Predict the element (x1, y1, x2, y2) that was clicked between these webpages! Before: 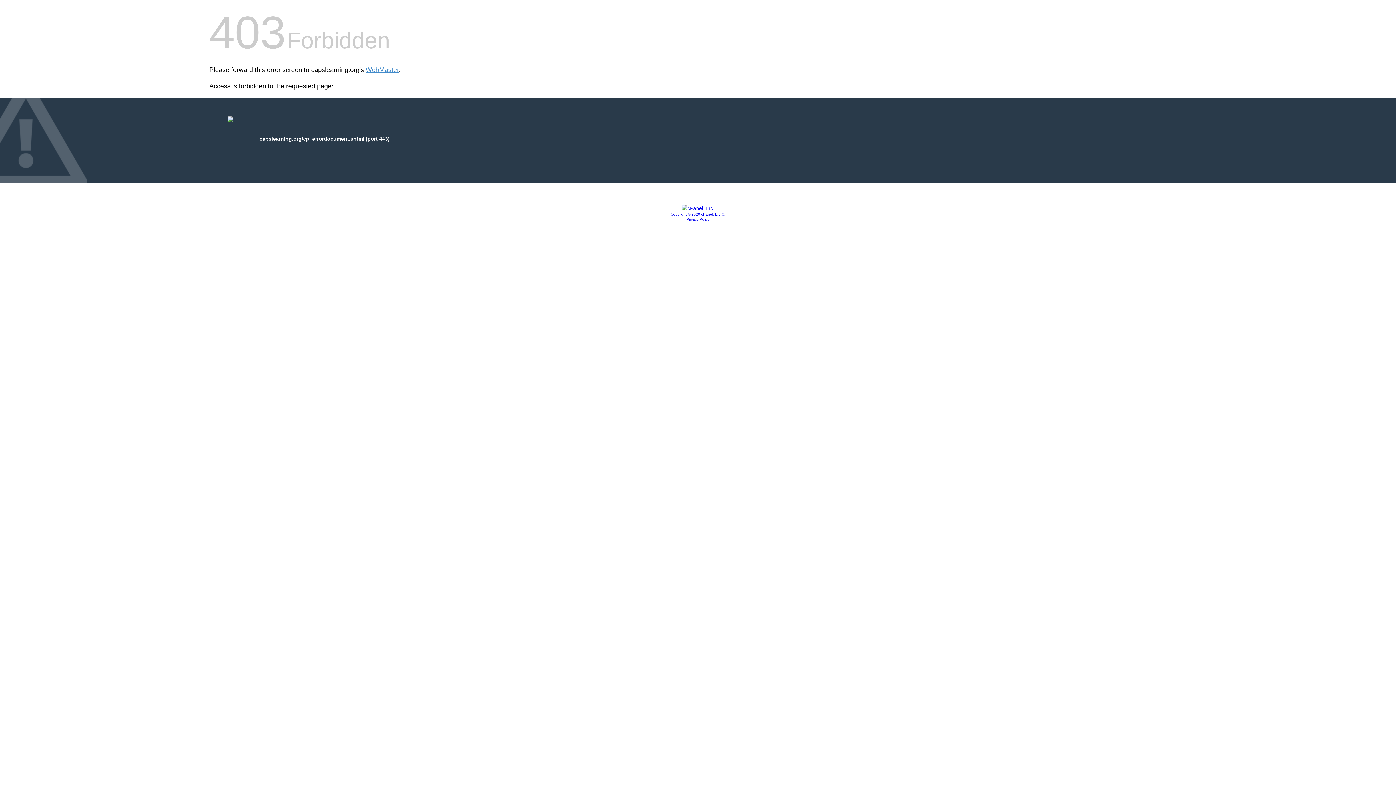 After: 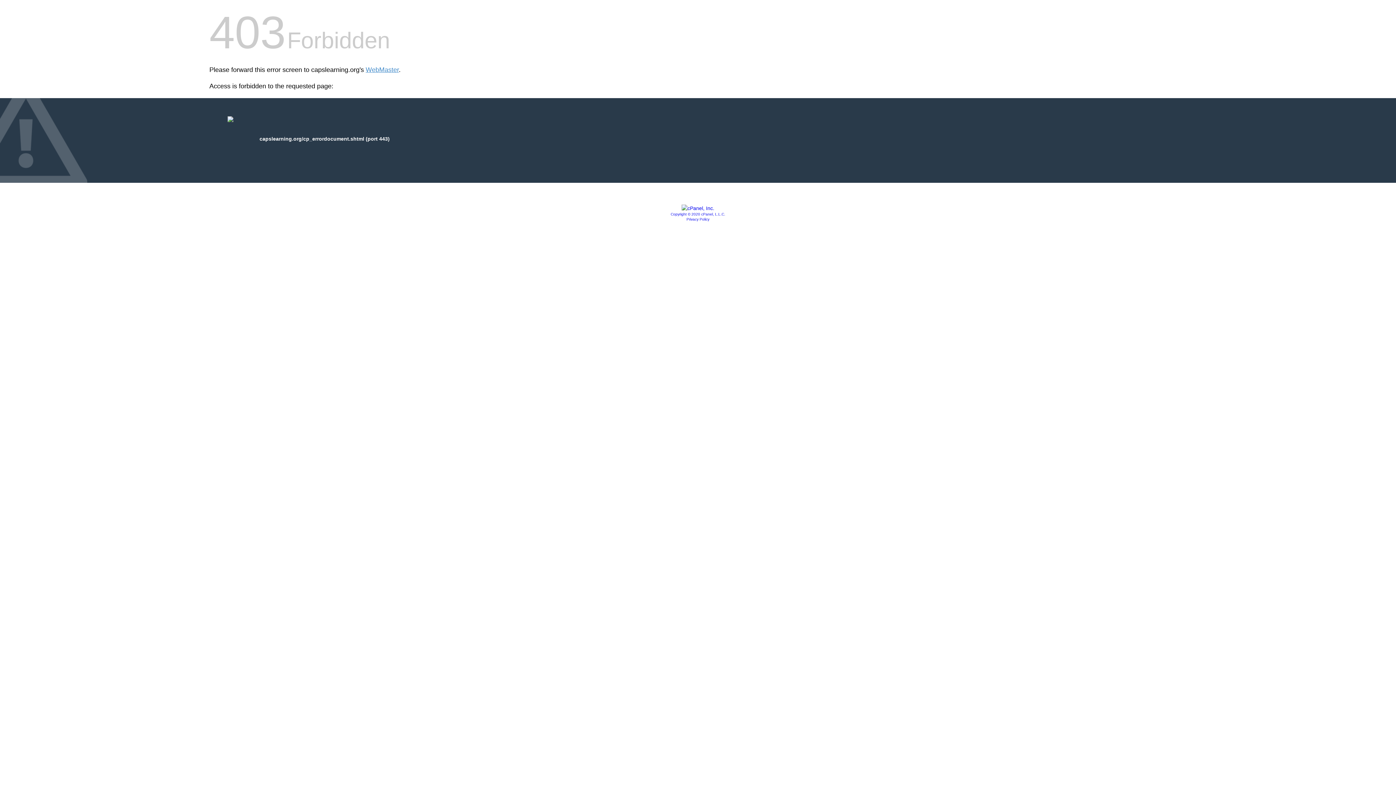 Action: bbox: (681, 205, 714, 211)